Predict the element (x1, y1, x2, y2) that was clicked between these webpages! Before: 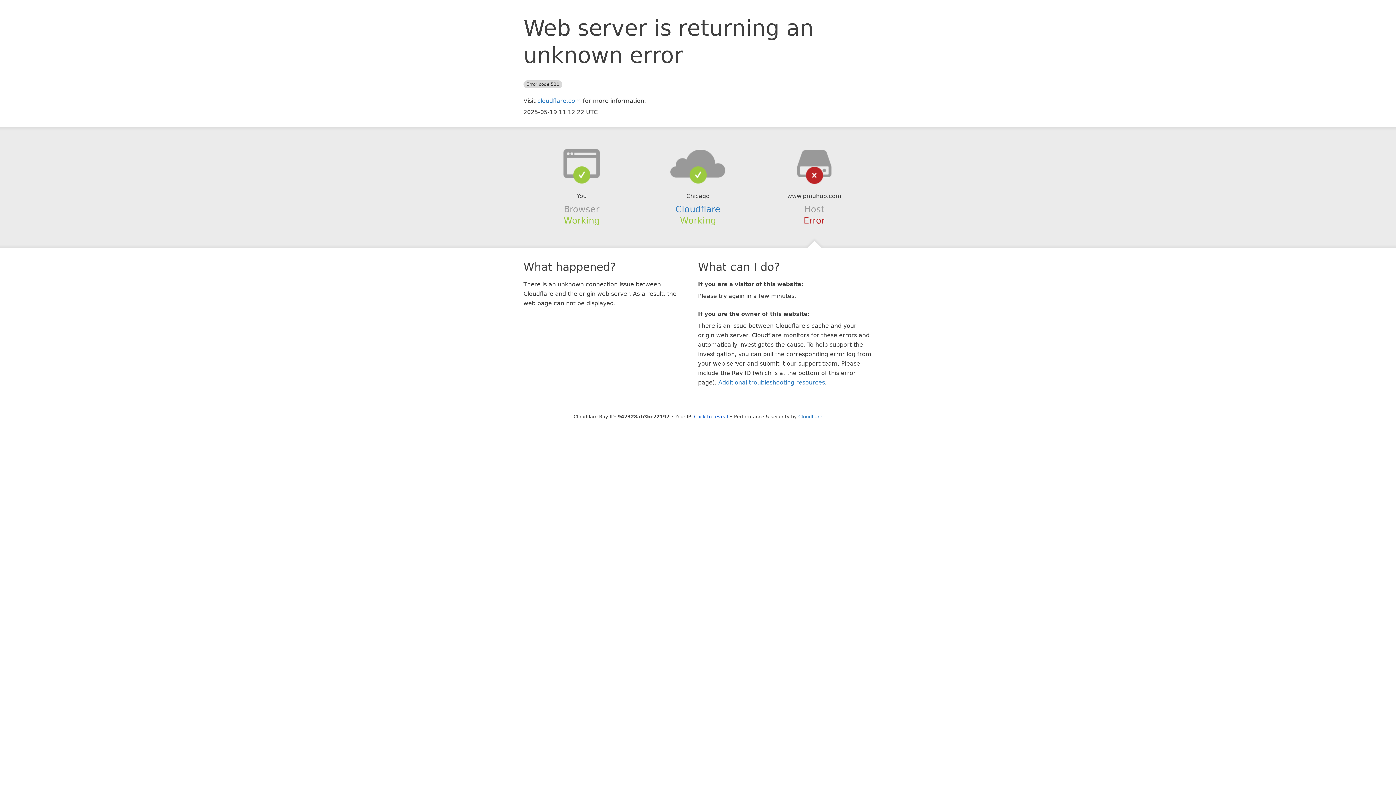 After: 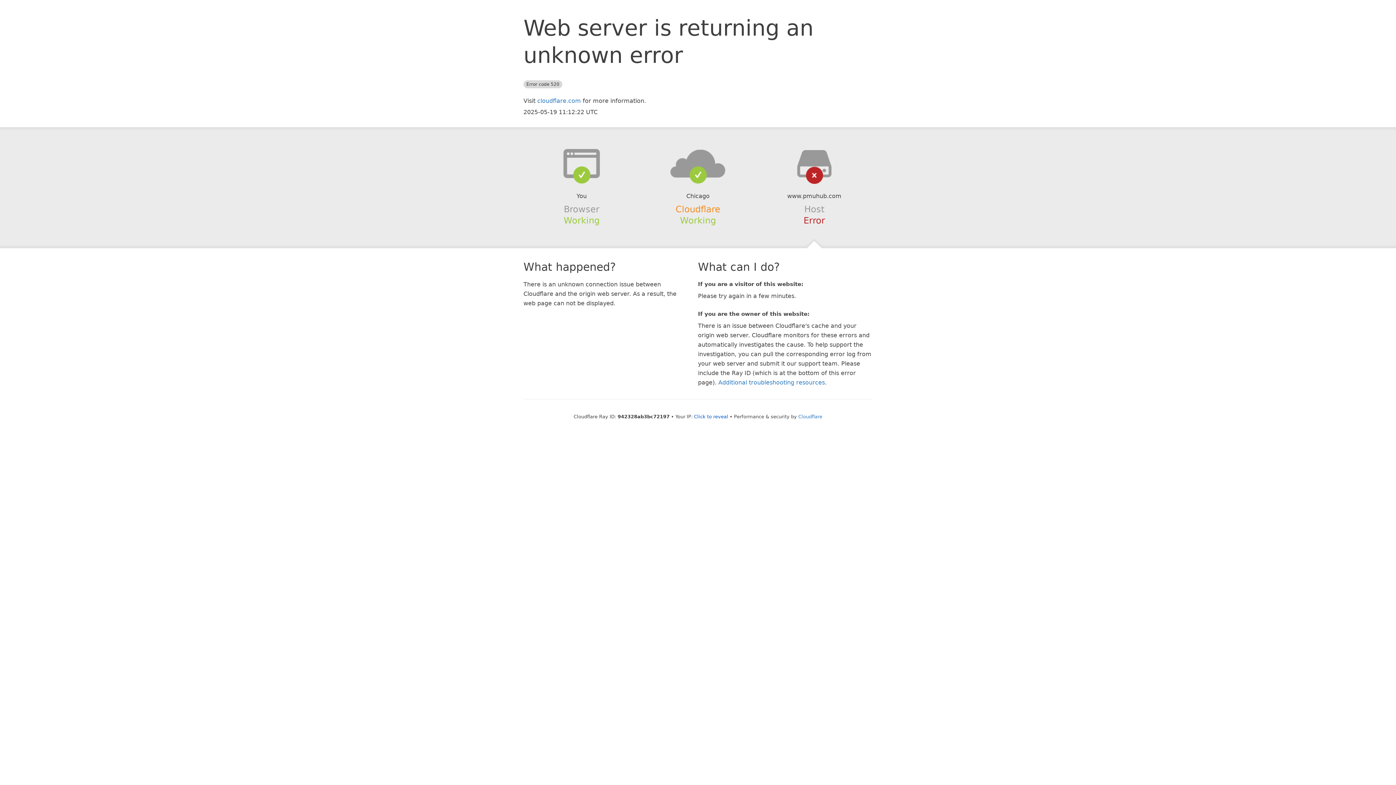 Action: bbox: (675, 204, 720, 214) label: Cloudflare